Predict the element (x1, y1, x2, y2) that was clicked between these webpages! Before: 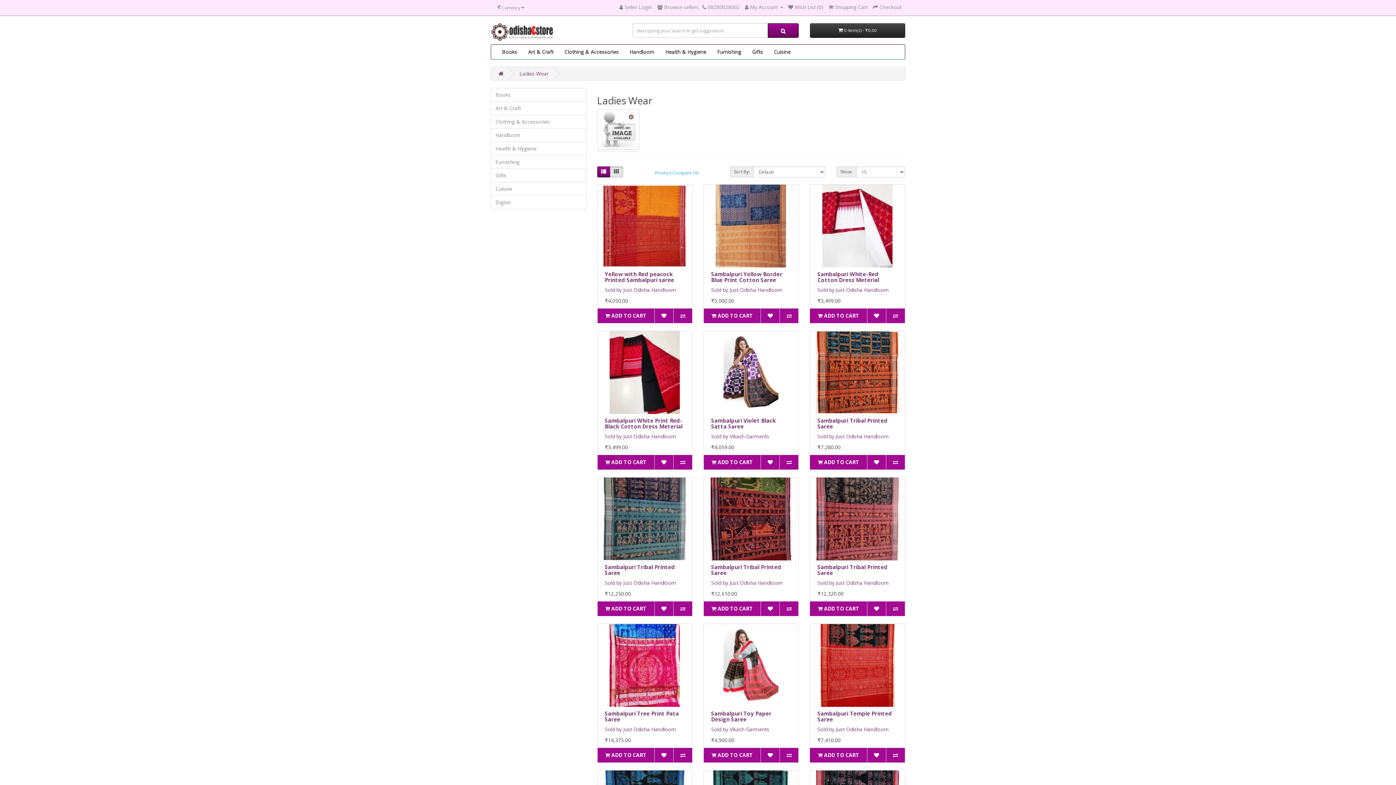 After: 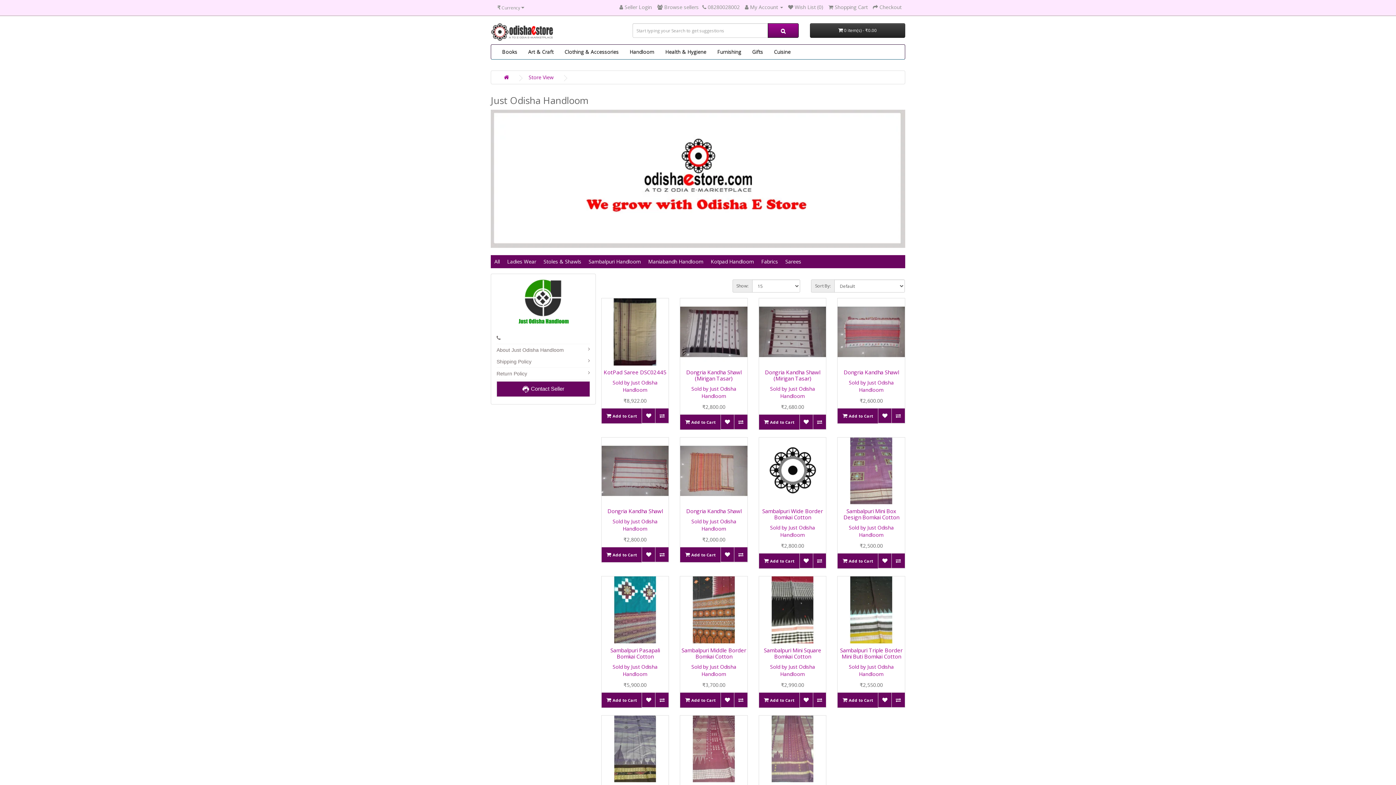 Action: bbox: (817, 286, 888, 293) label: Sold by Just Odisha Handloom